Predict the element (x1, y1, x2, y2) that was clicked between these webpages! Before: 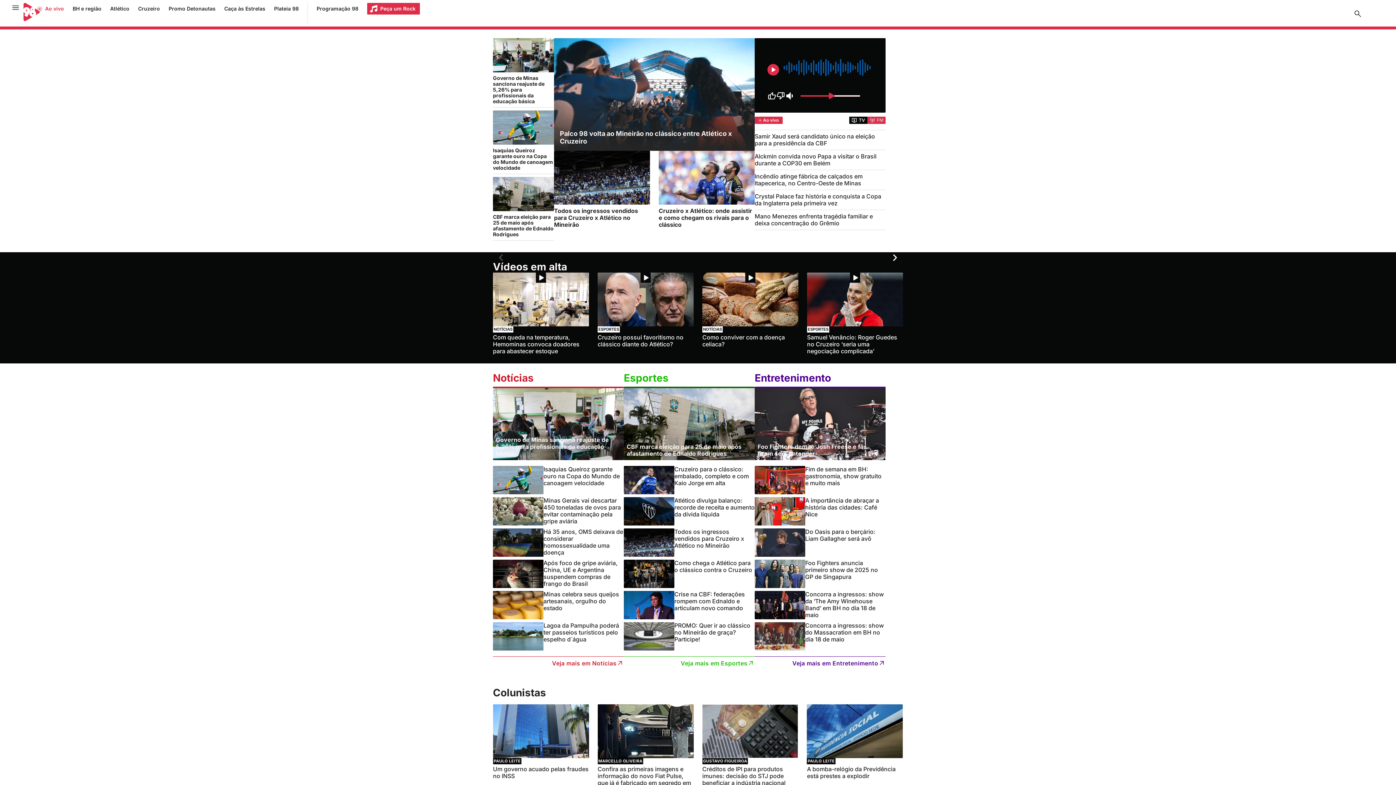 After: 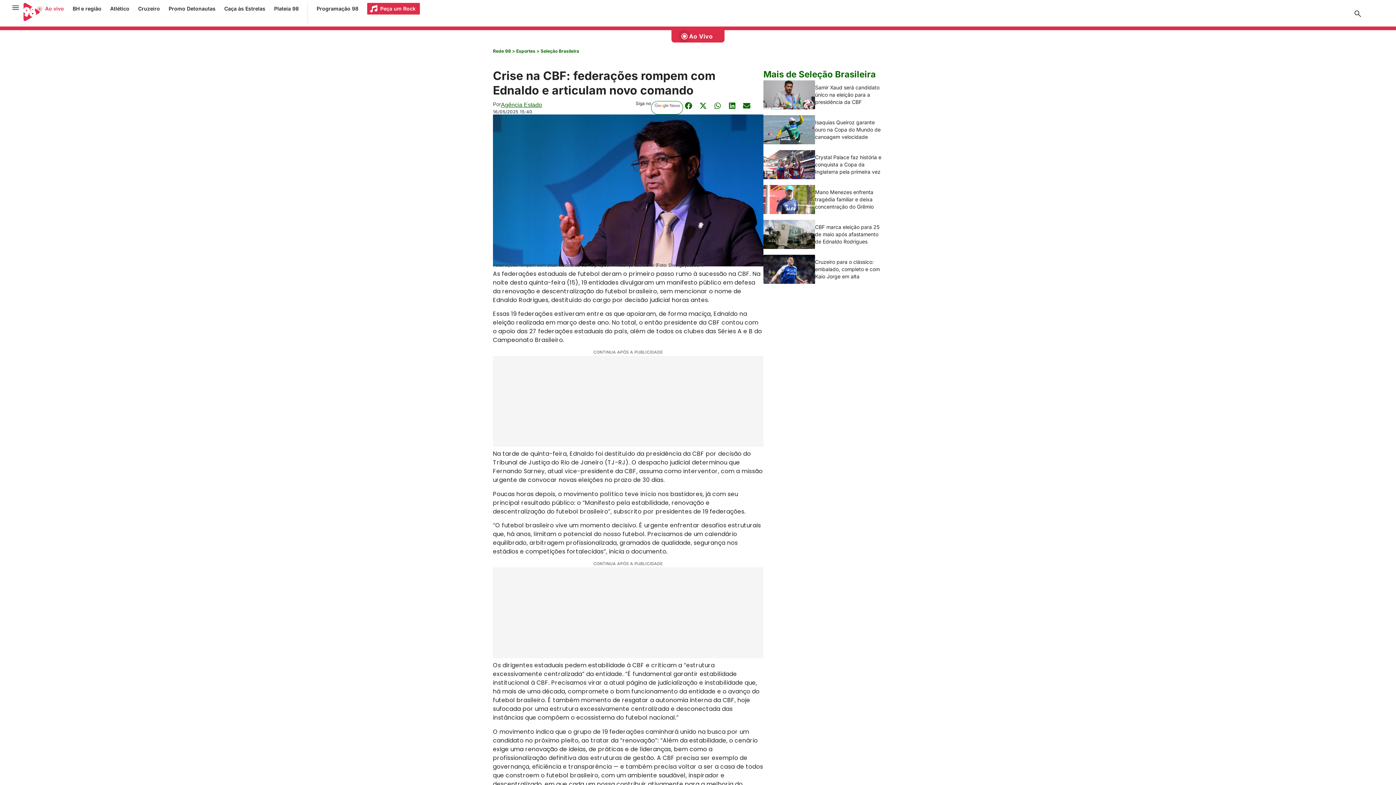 Action: bbox: (624, 591, 674, 619)